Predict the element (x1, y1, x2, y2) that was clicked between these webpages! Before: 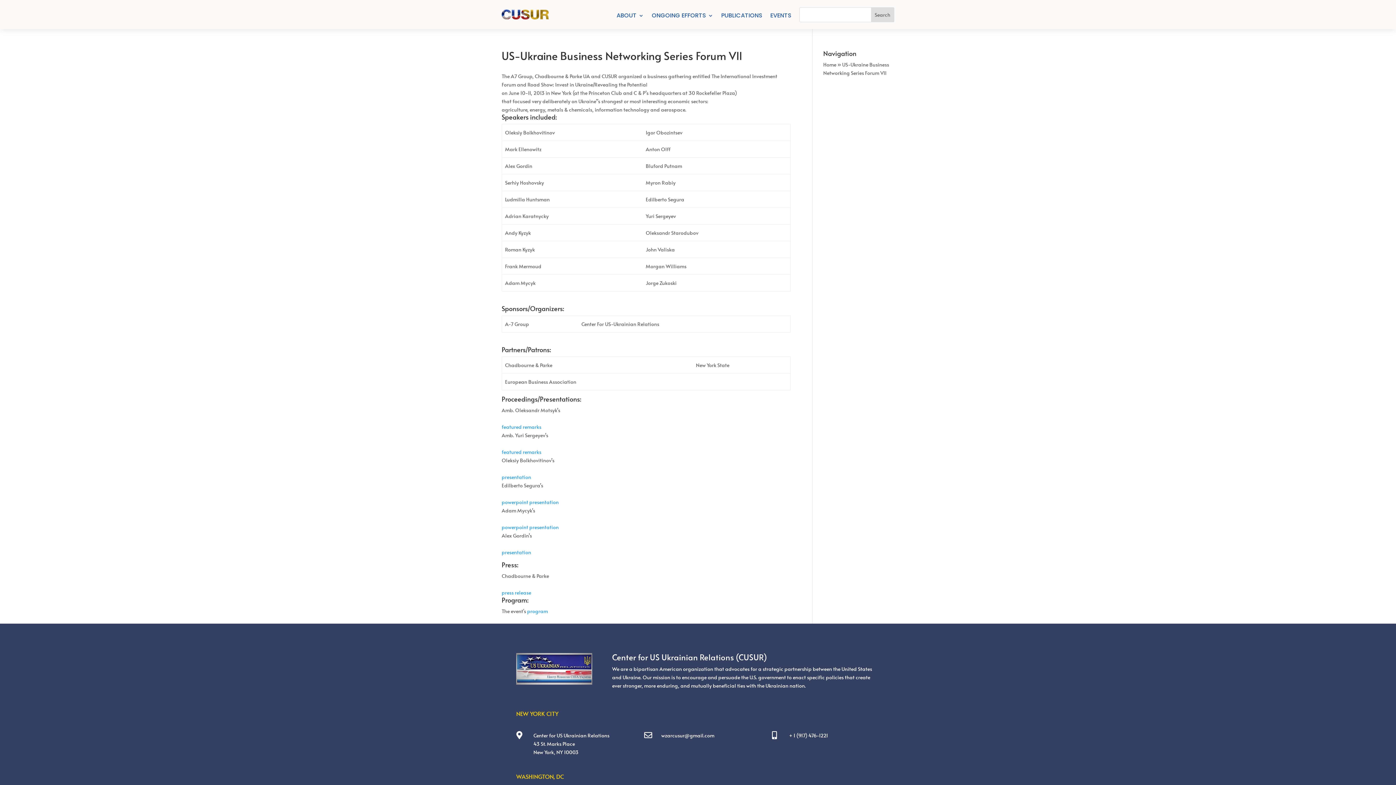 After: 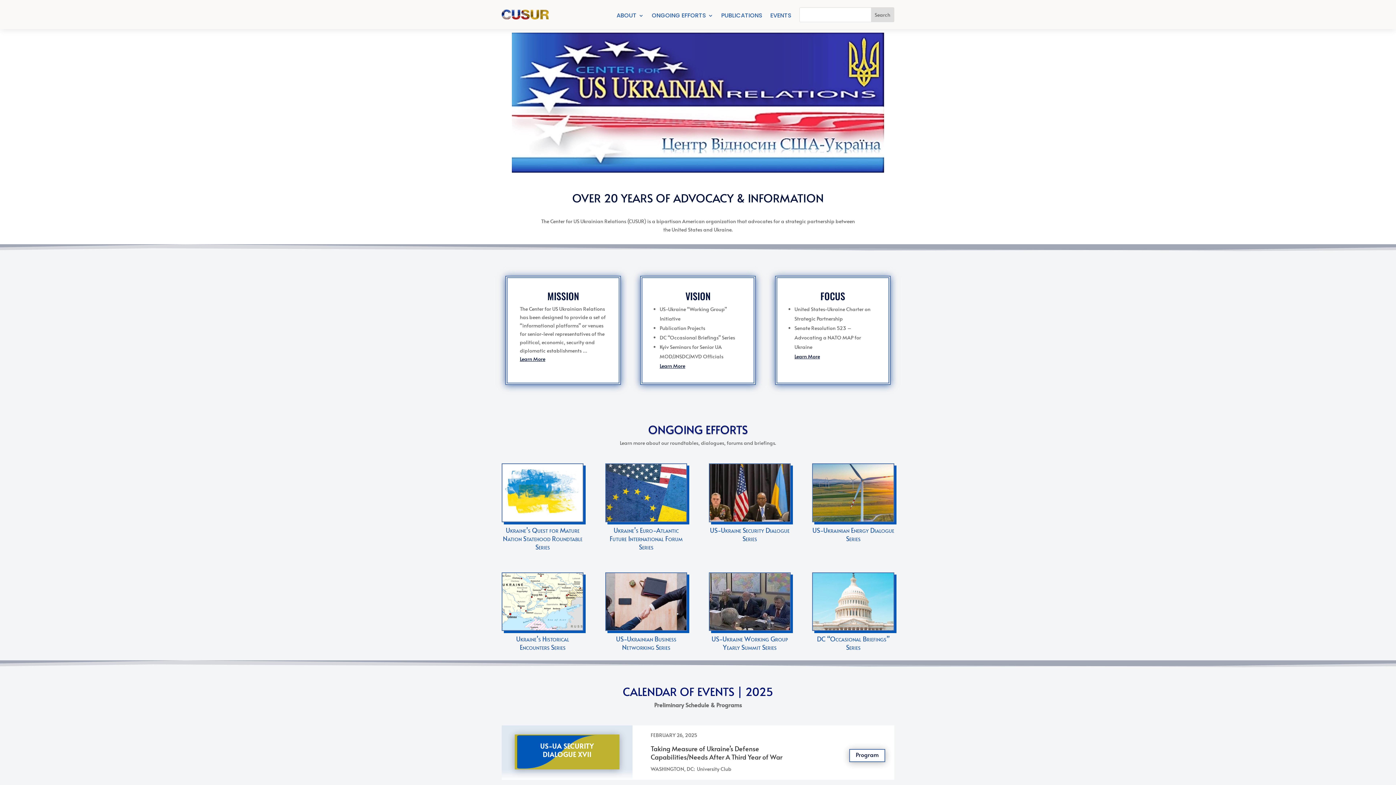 Action: bbox: (501, 9, 548, 19)